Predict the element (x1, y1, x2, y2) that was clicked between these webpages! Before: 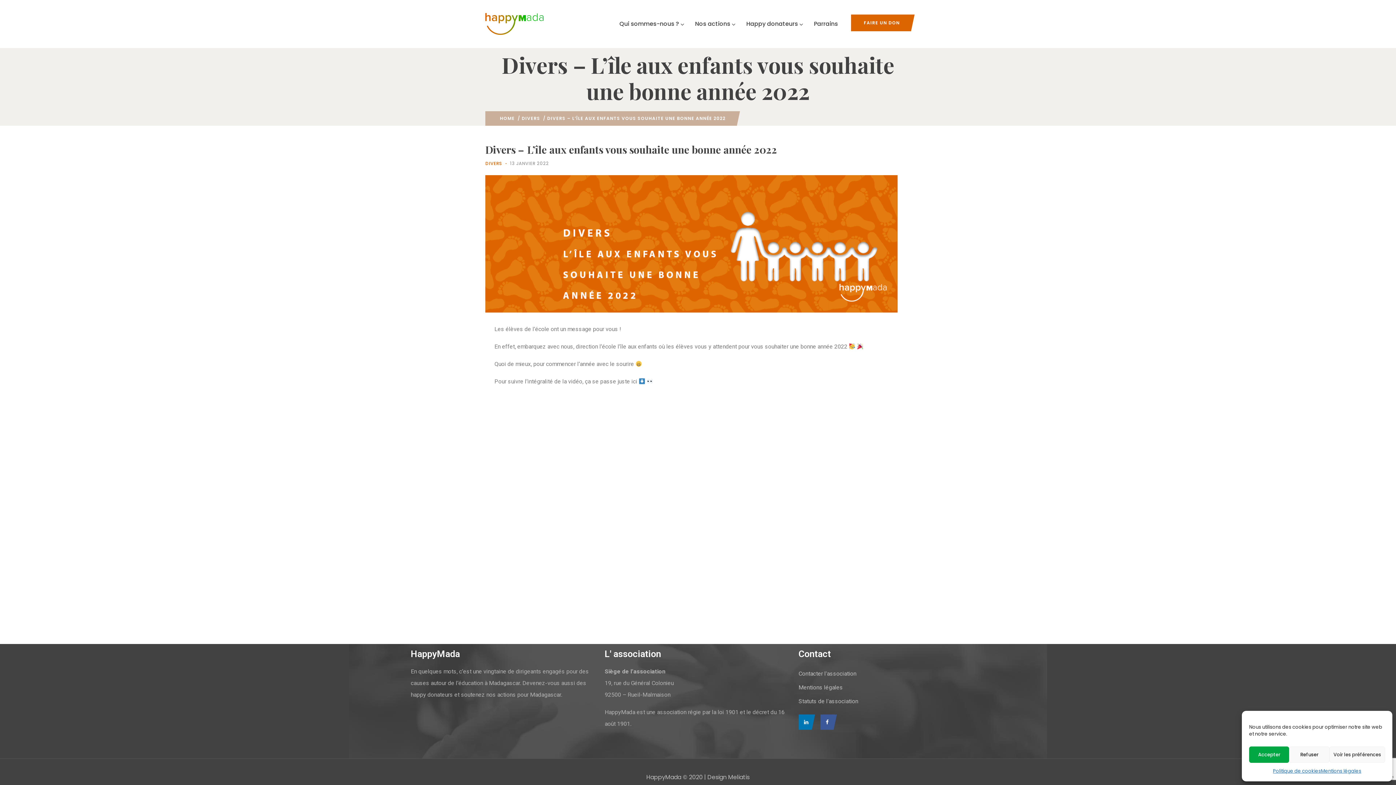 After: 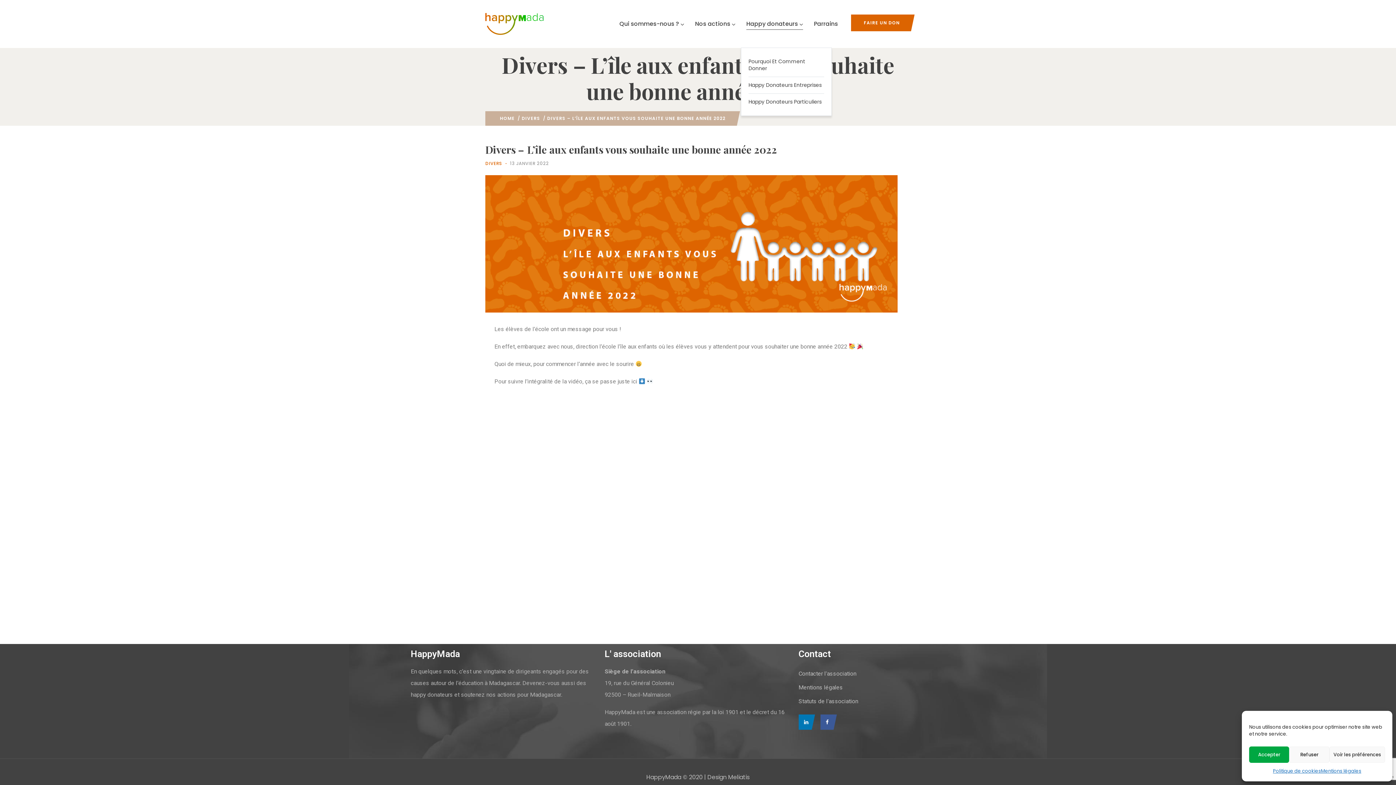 Action: label: Happy donateurs bbox: (741, 14, 808, 33)